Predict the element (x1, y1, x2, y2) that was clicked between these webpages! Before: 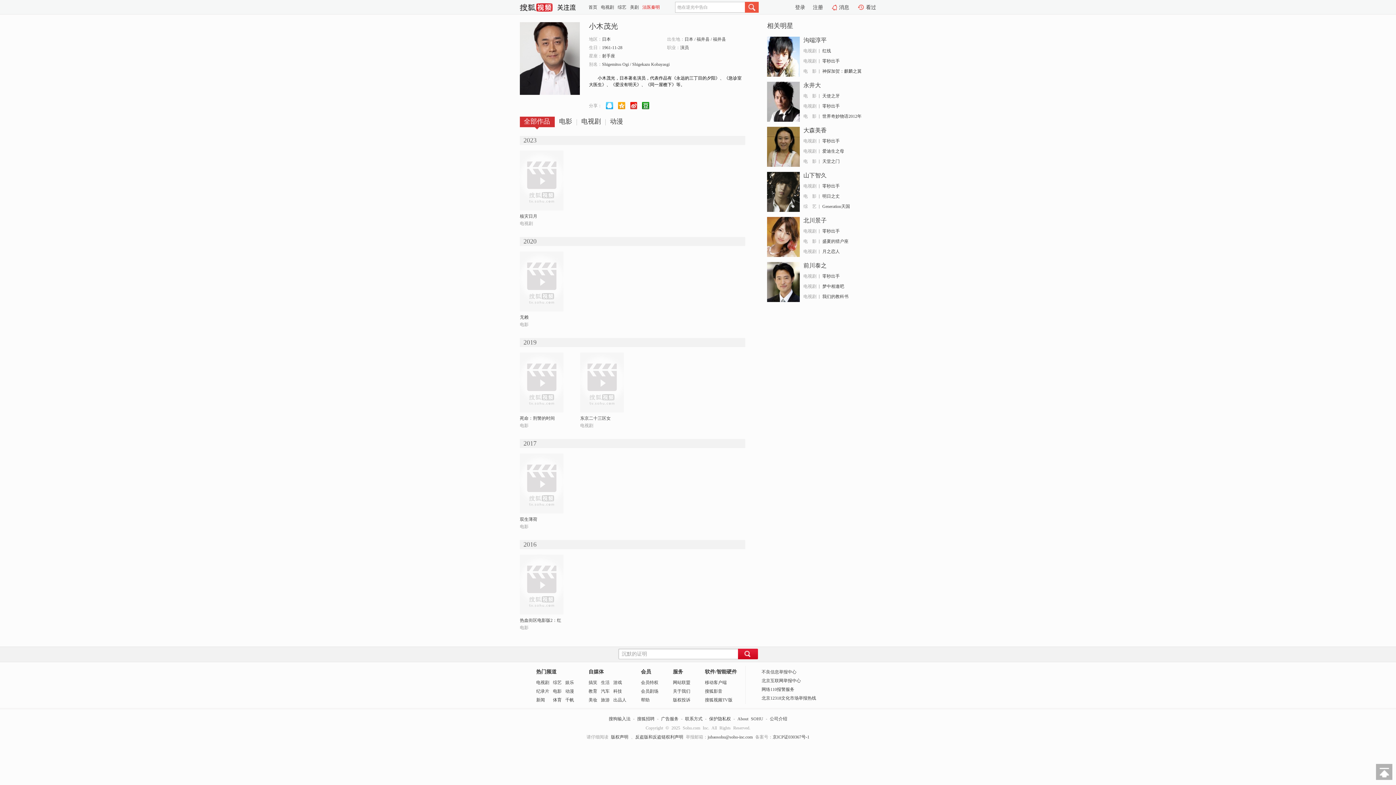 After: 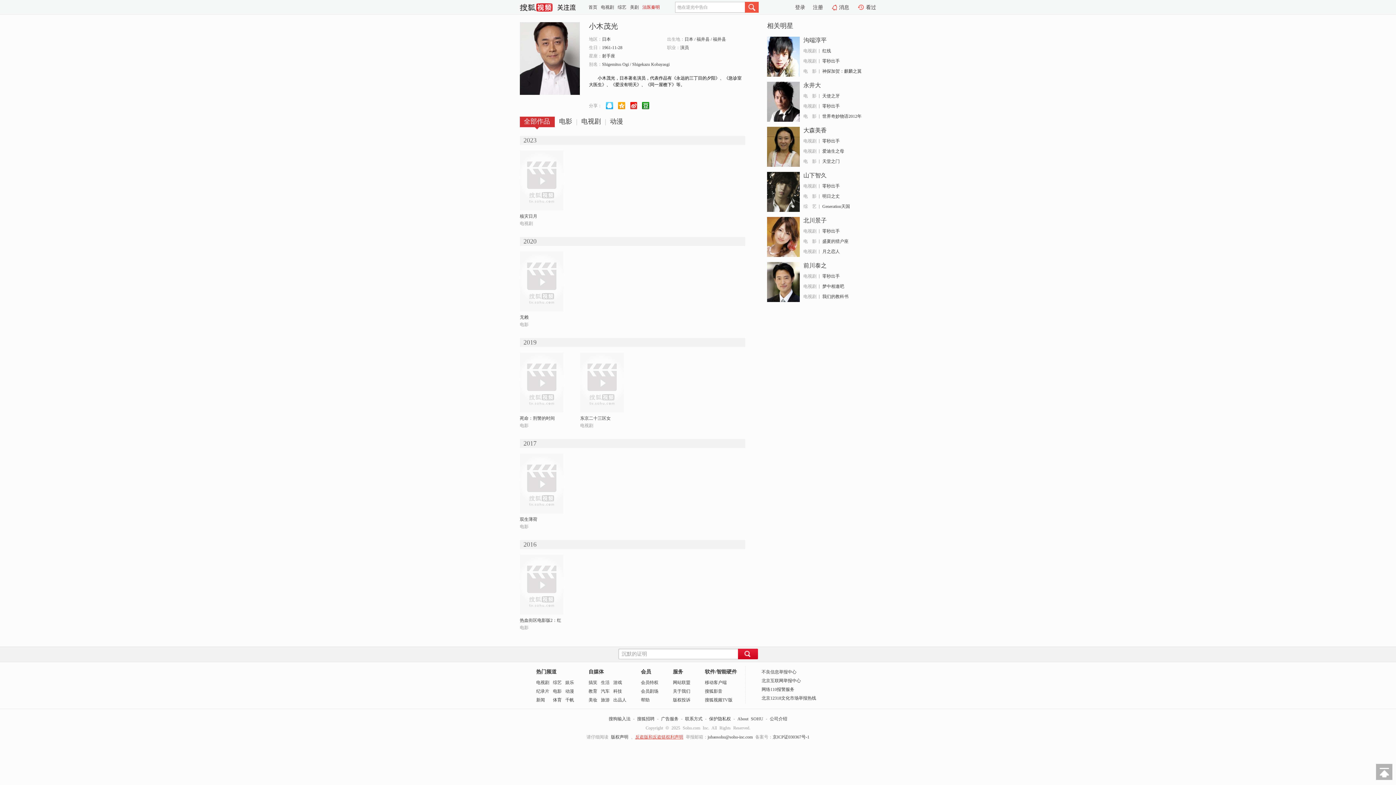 Action: label: 反盗版和反盗链权利声明 bbox: (635, 734, 683, 740)